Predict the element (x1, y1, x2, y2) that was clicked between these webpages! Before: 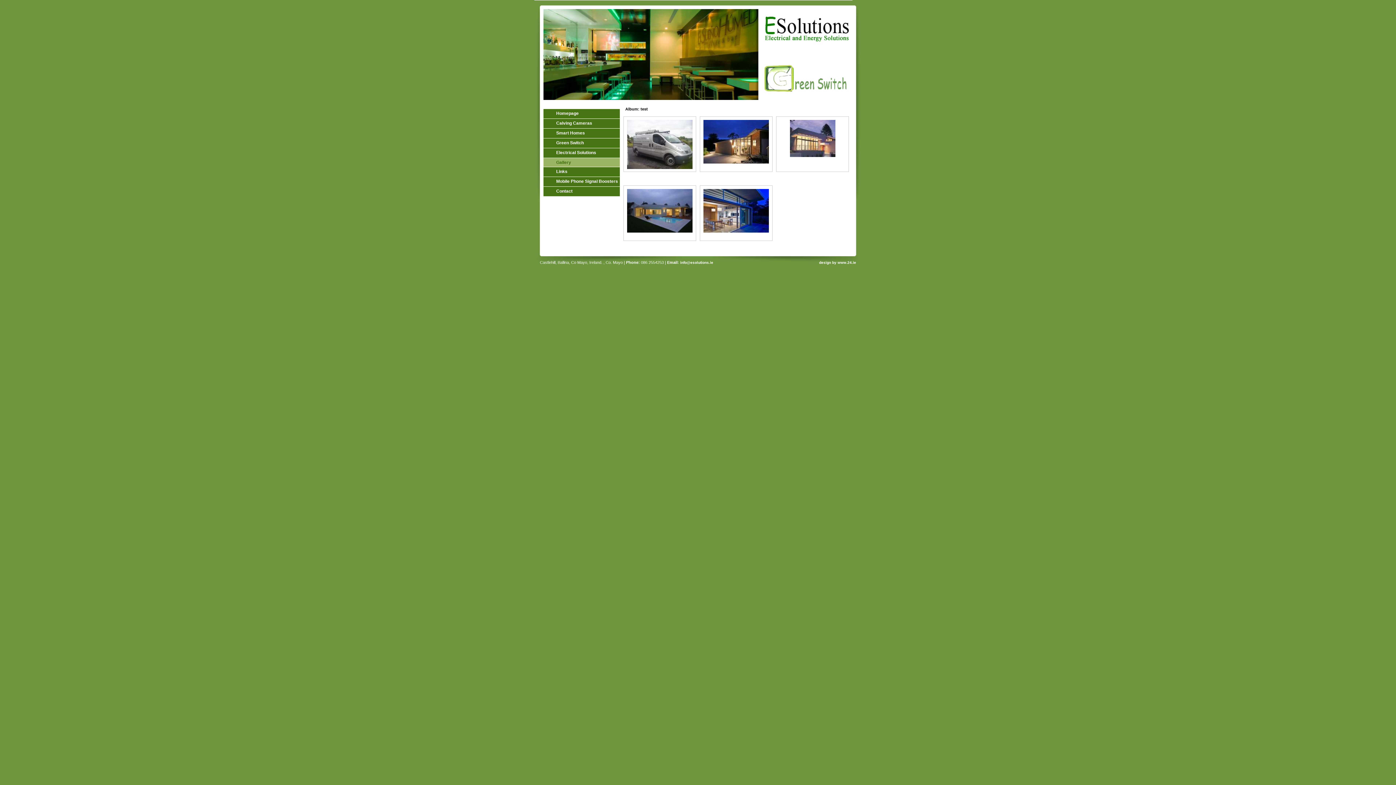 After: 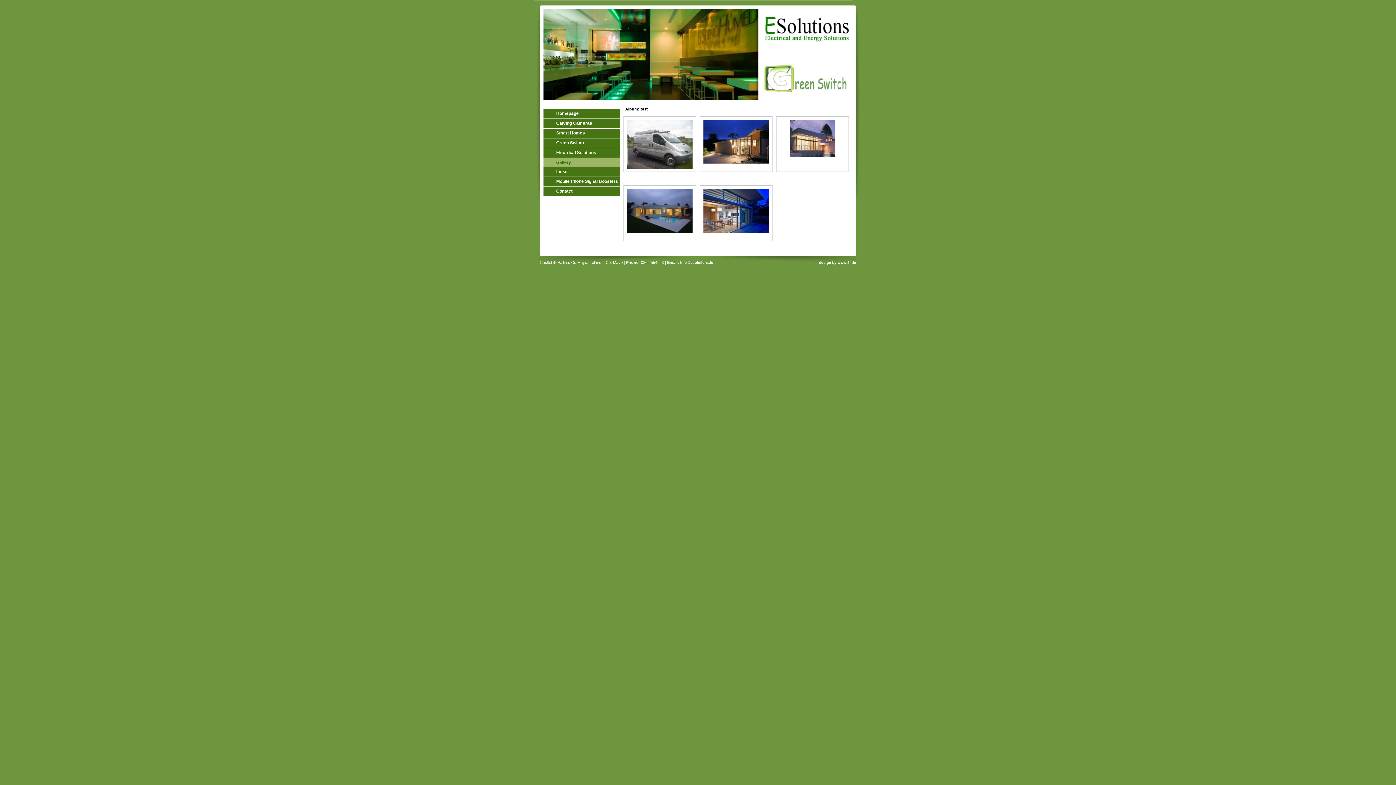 Action: label: info@esolutions.ie bbox: (680, 260, 724, 270)